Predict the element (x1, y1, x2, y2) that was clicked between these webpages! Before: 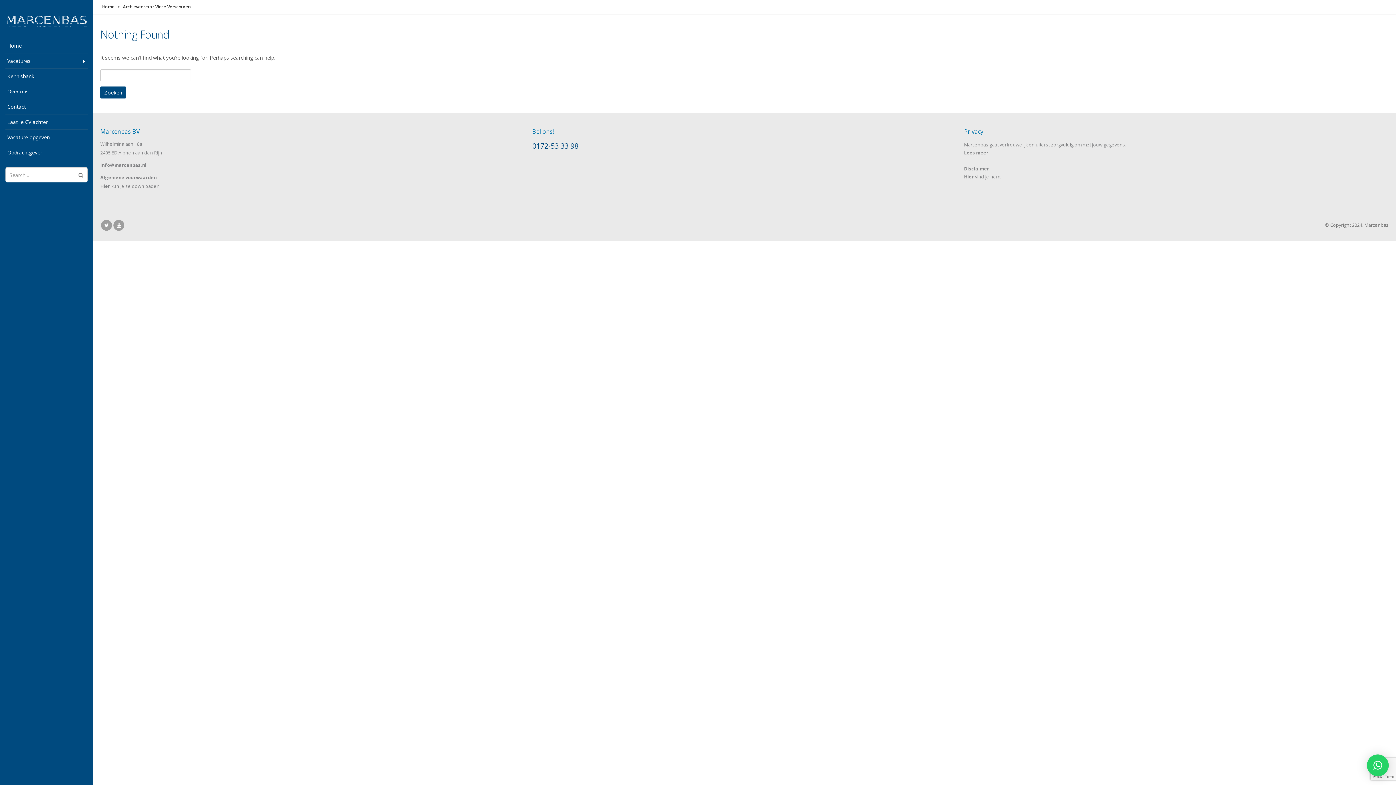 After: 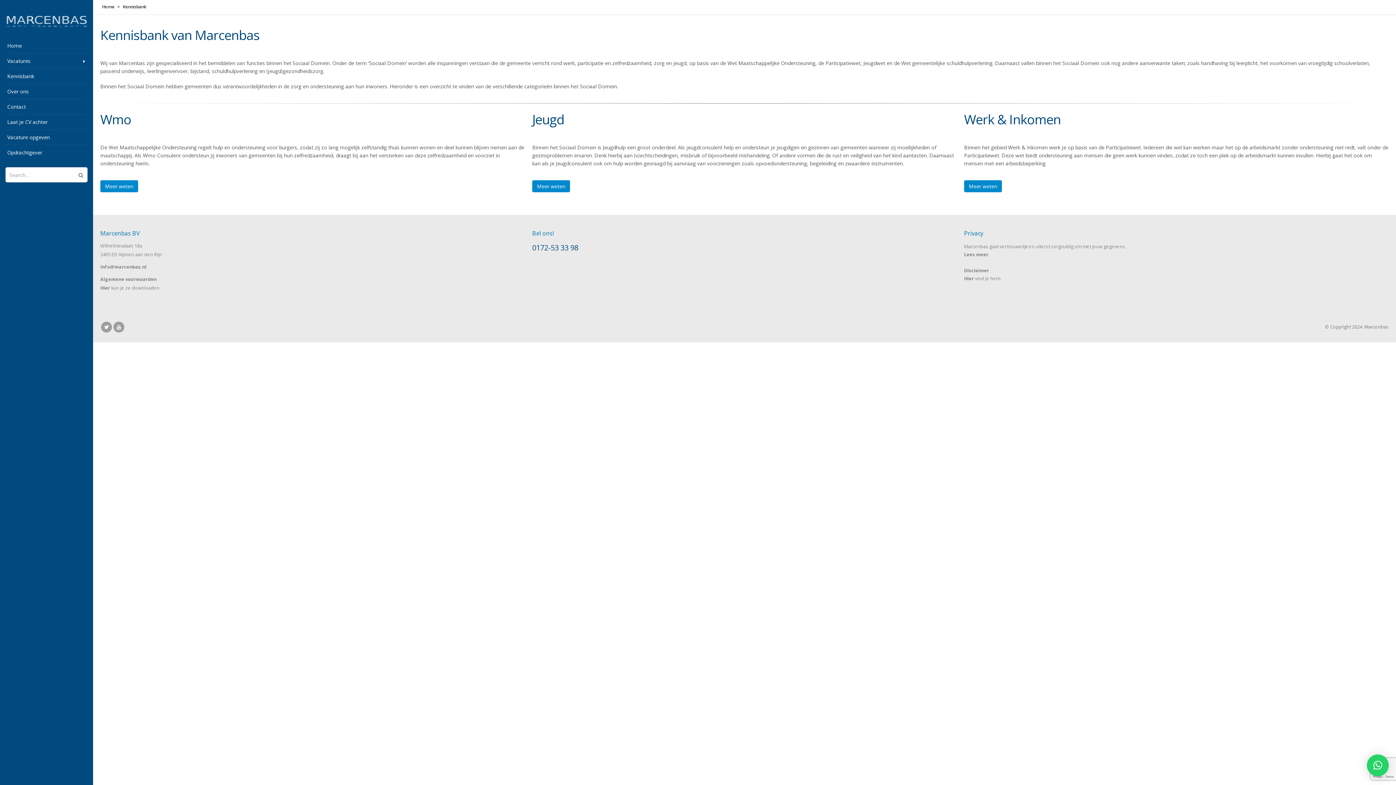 Action: label: Kennisbank bbox: (5, 68, 87, 84)